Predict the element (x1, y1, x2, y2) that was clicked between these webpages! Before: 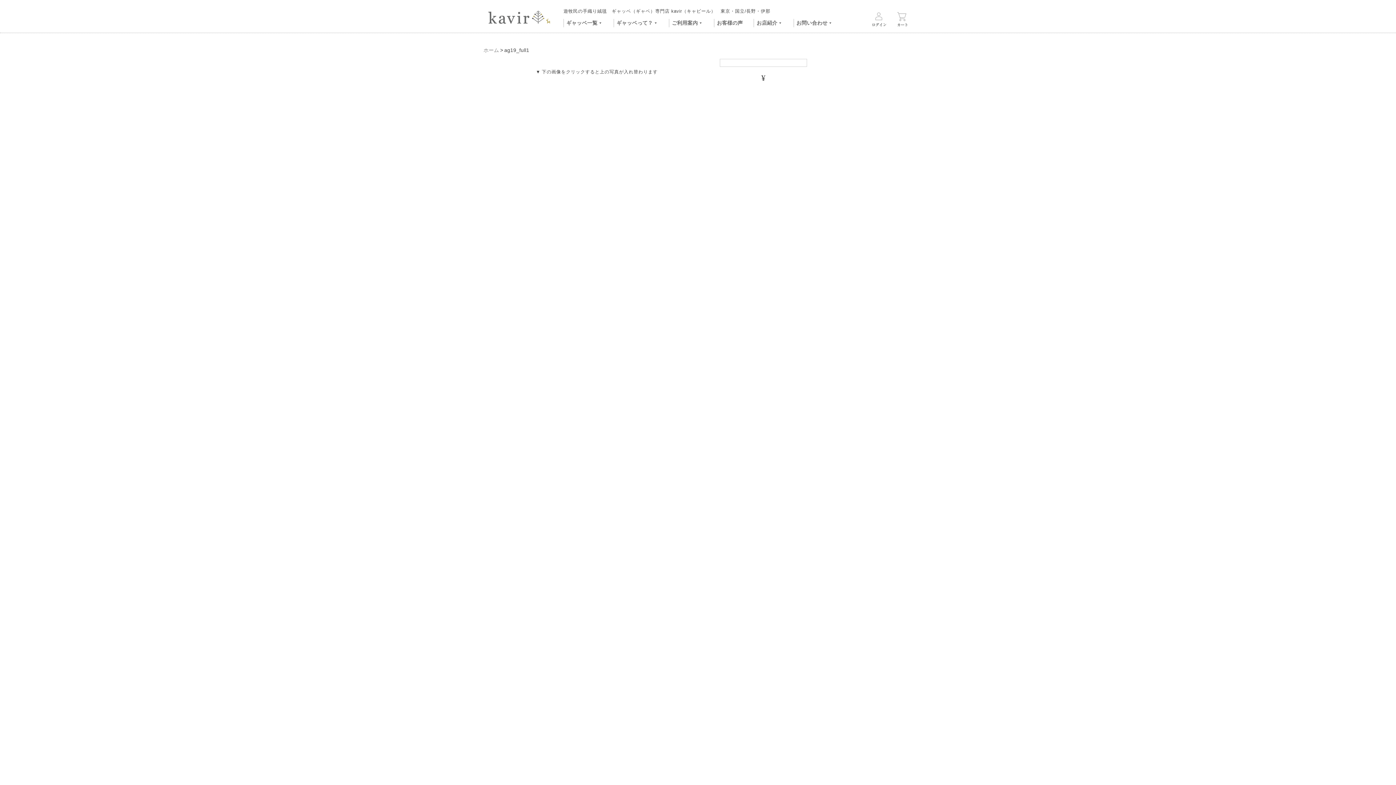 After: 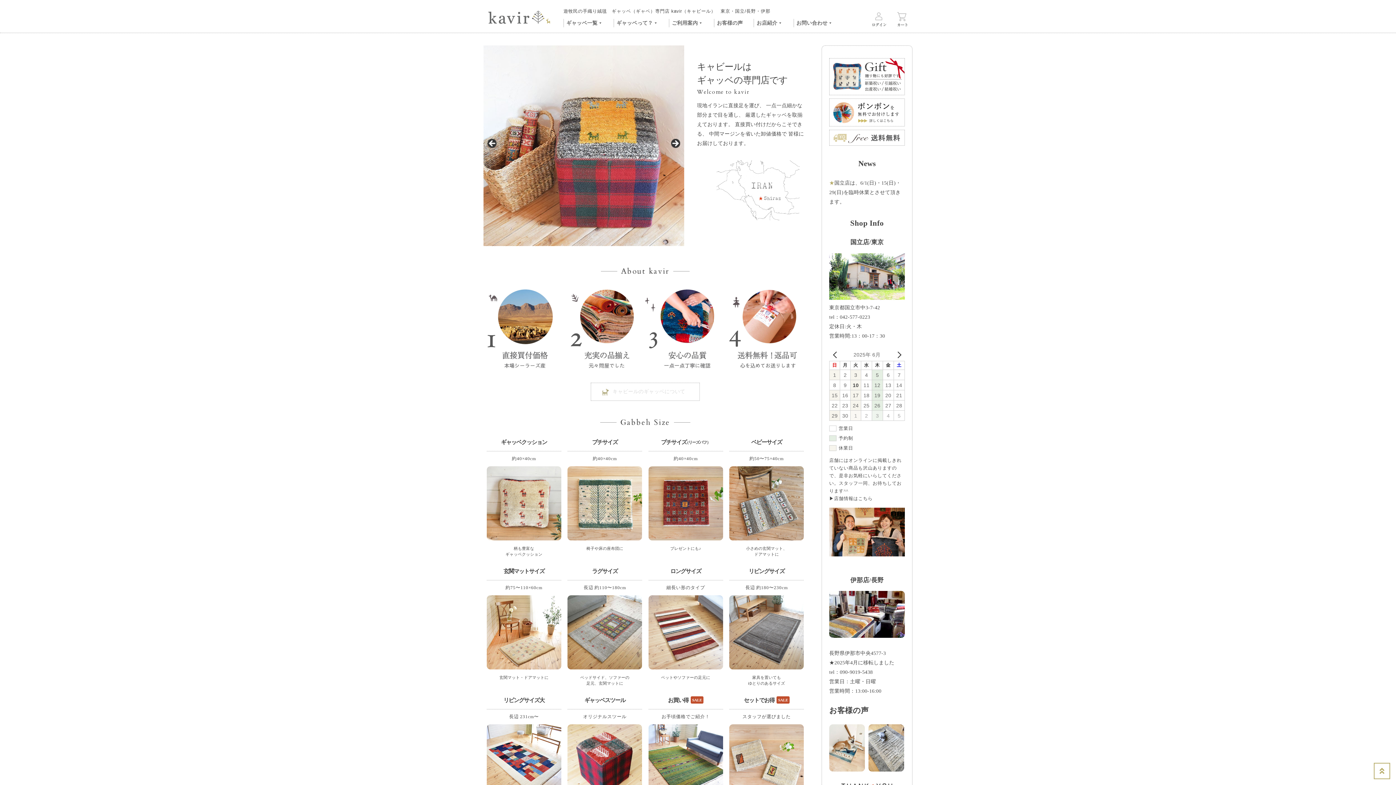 Action: label: ホーム bbox: (483, 47, 499, 53)